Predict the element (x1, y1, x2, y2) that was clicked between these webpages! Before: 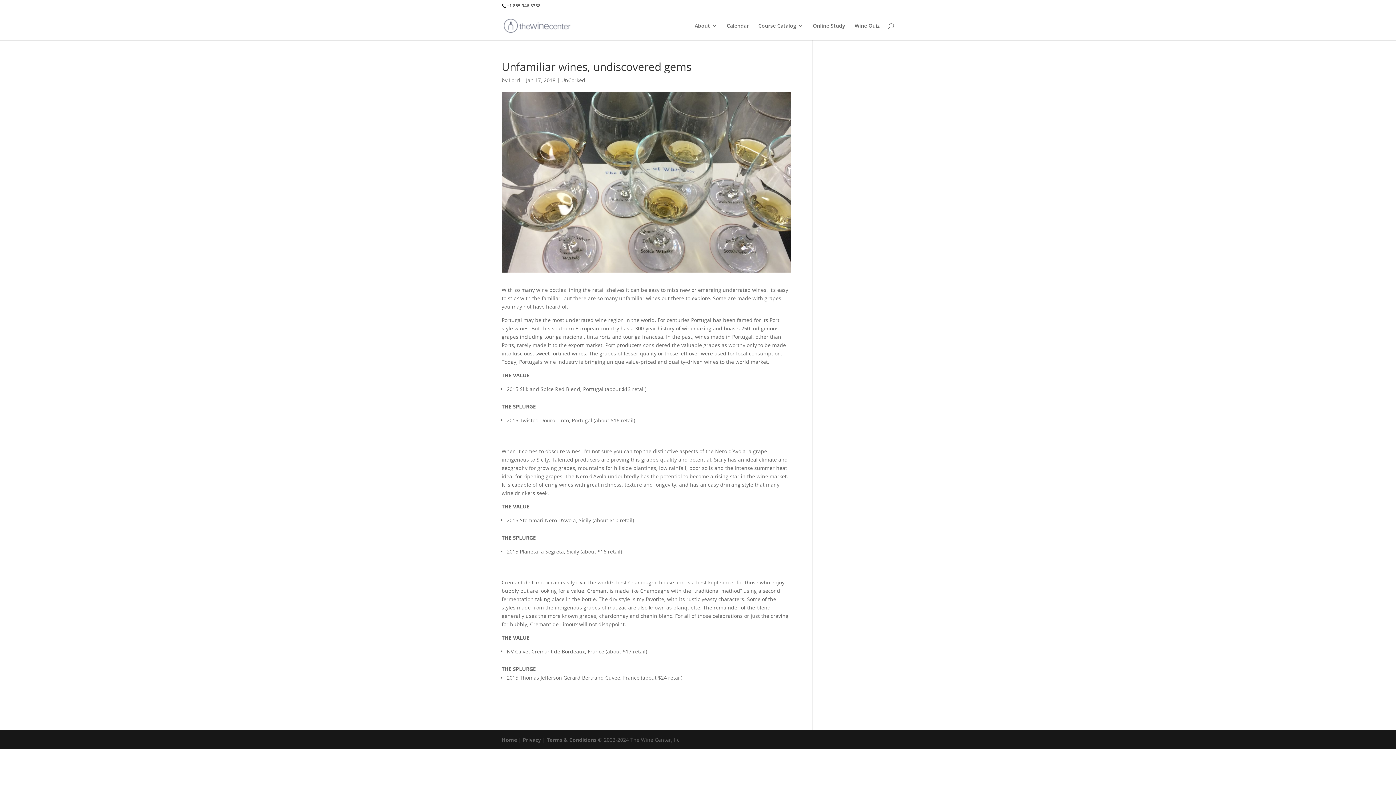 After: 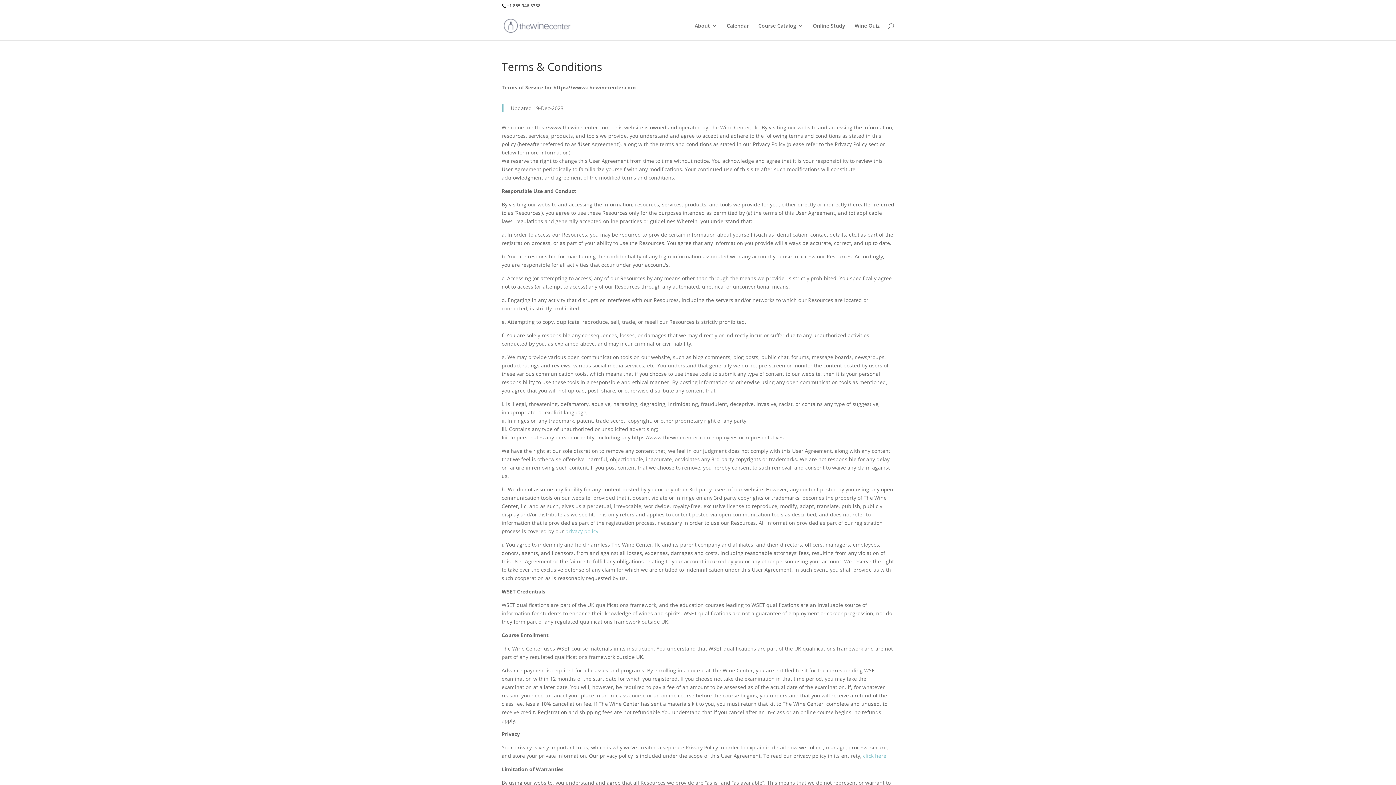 Action: bbox: (546, 736, 596, 743) label: Terms & Conditions